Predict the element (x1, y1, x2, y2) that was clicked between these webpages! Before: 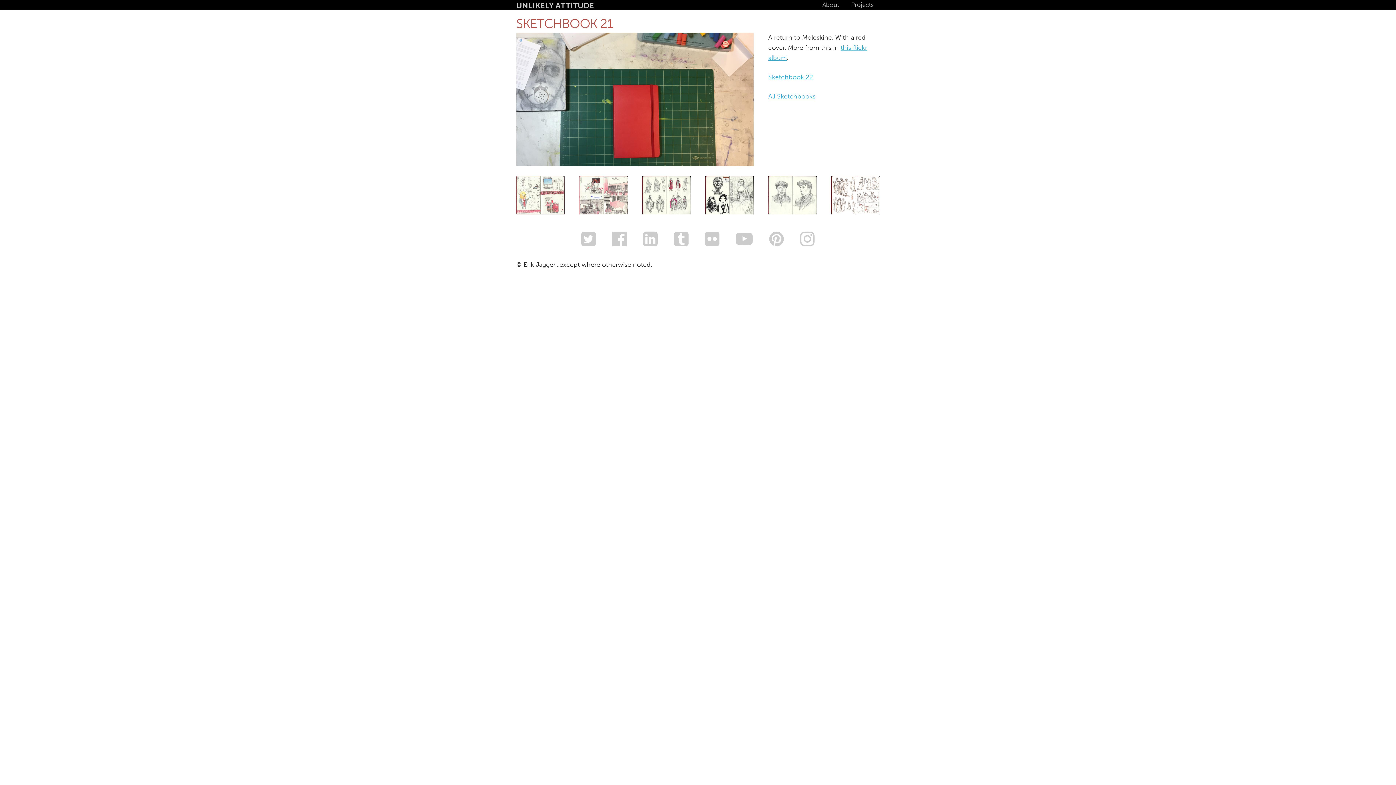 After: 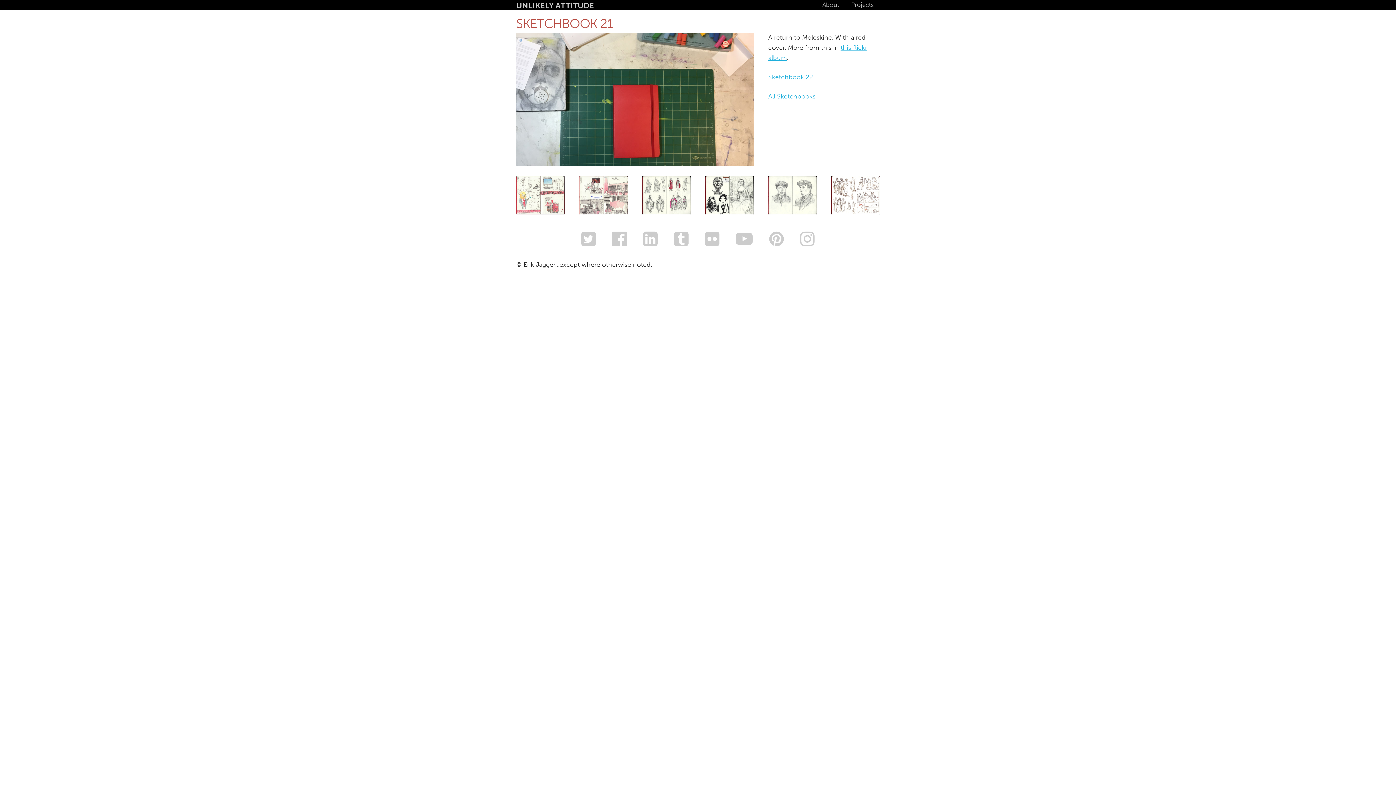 Action: bbox: (768, 208, 816, 216)